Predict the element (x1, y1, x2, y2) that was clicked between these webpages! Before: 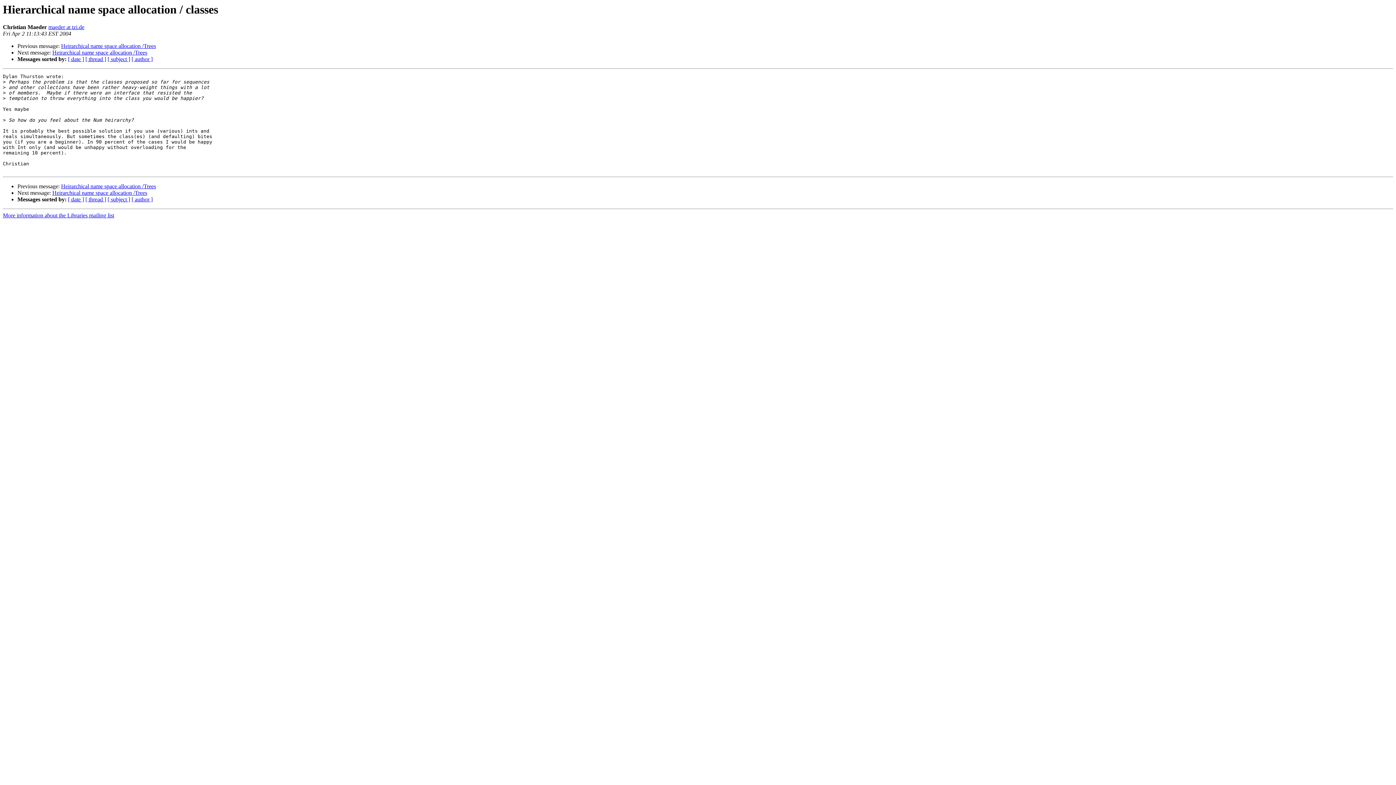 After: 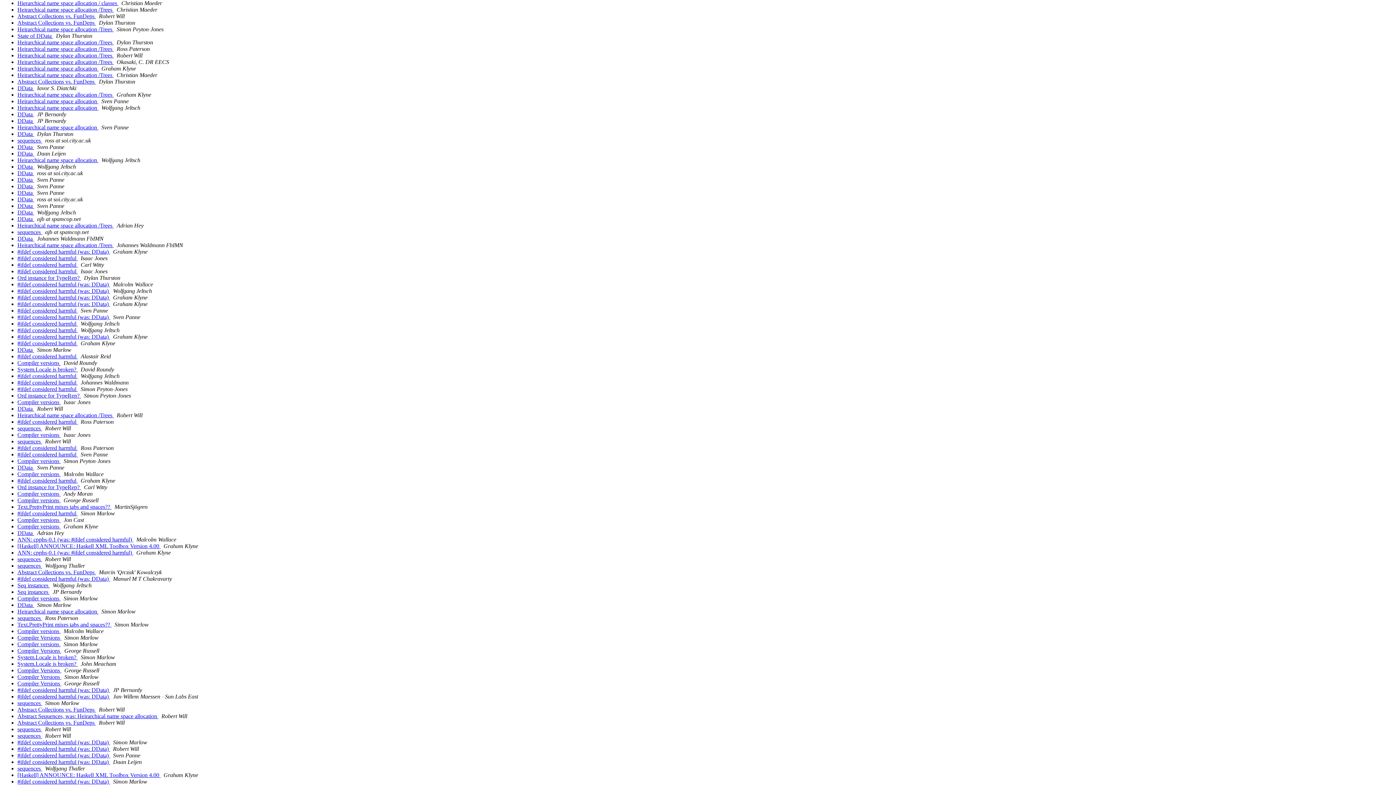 Action: bbox: (68, 56, 84, 62) label: [ date ]